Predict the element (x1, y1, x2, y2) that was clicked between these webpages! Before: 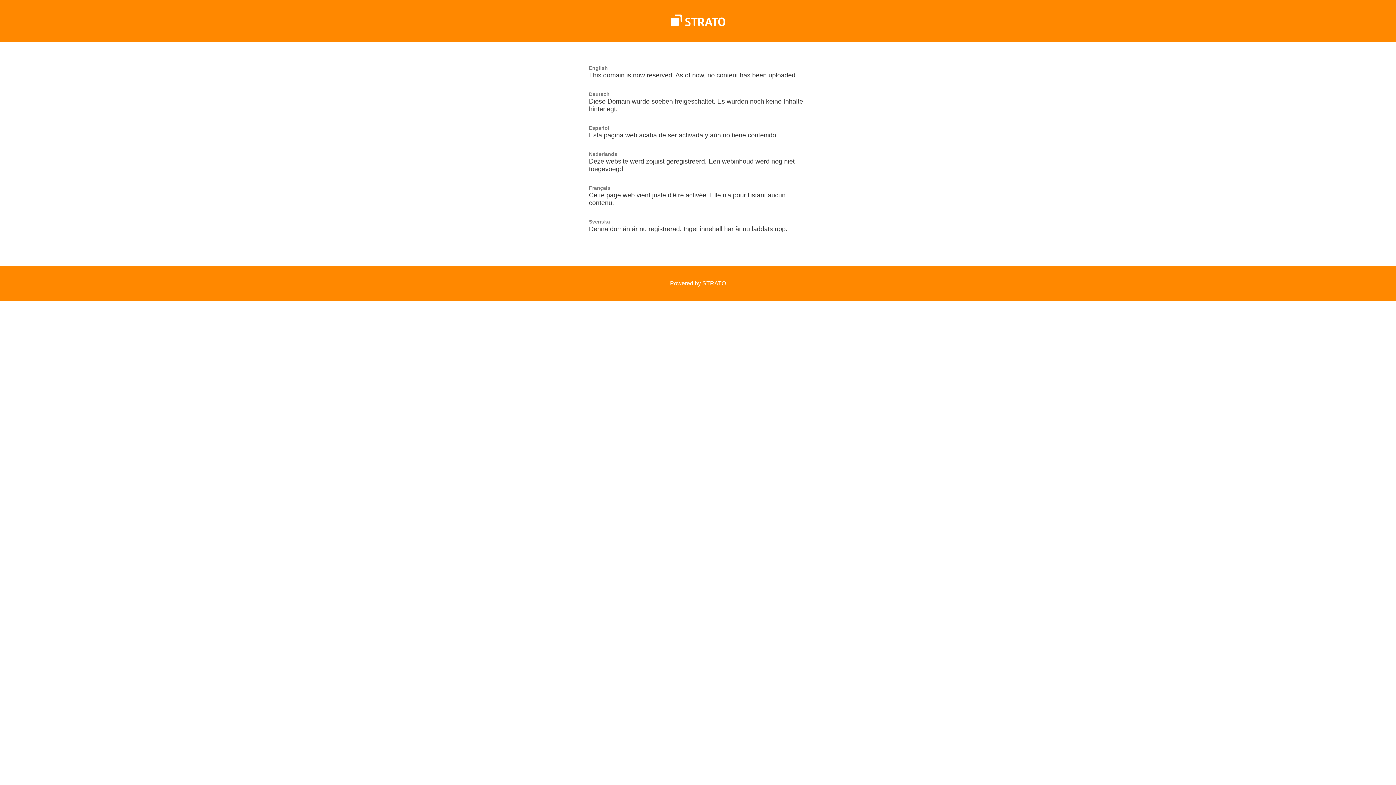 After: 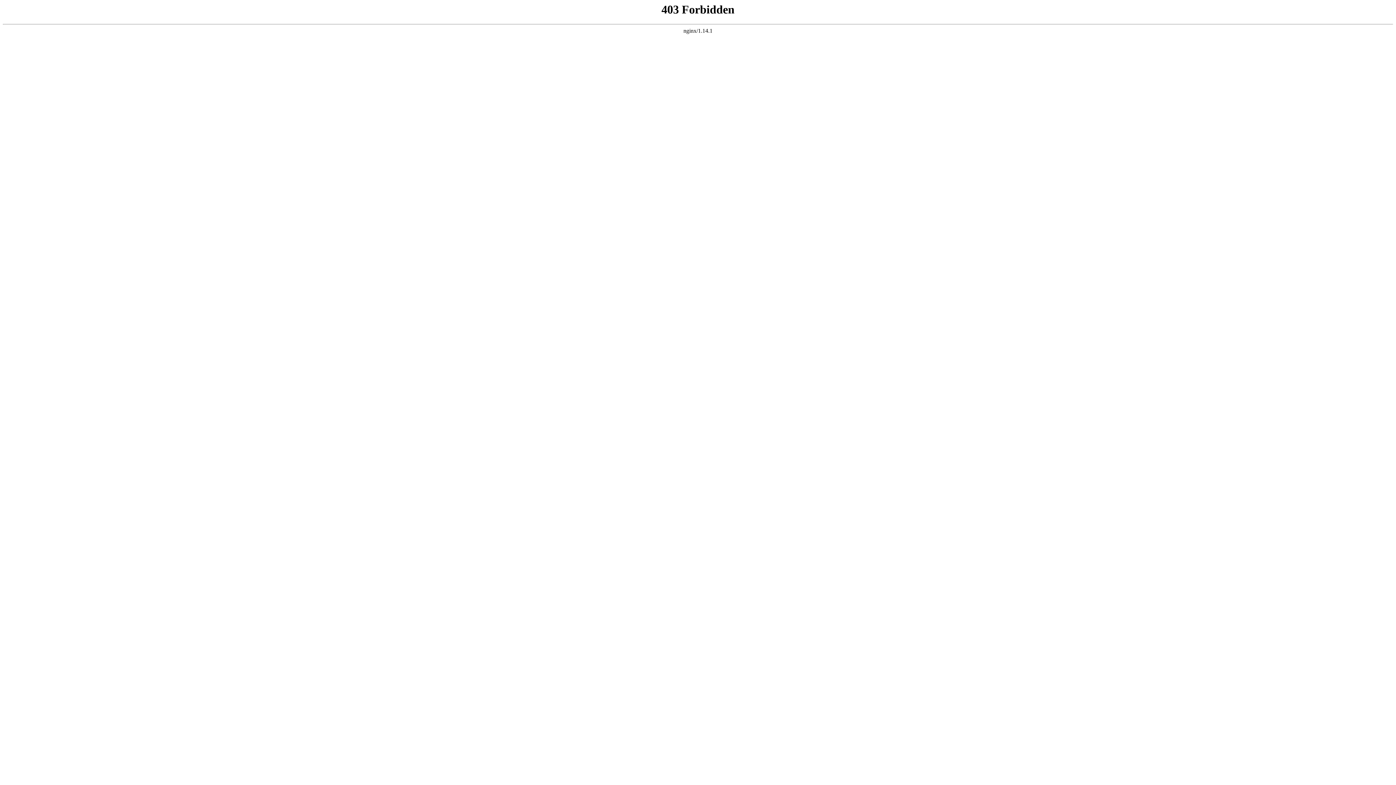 Action: bbox: (670, 280, 726, 286) label: Powered by STRATO